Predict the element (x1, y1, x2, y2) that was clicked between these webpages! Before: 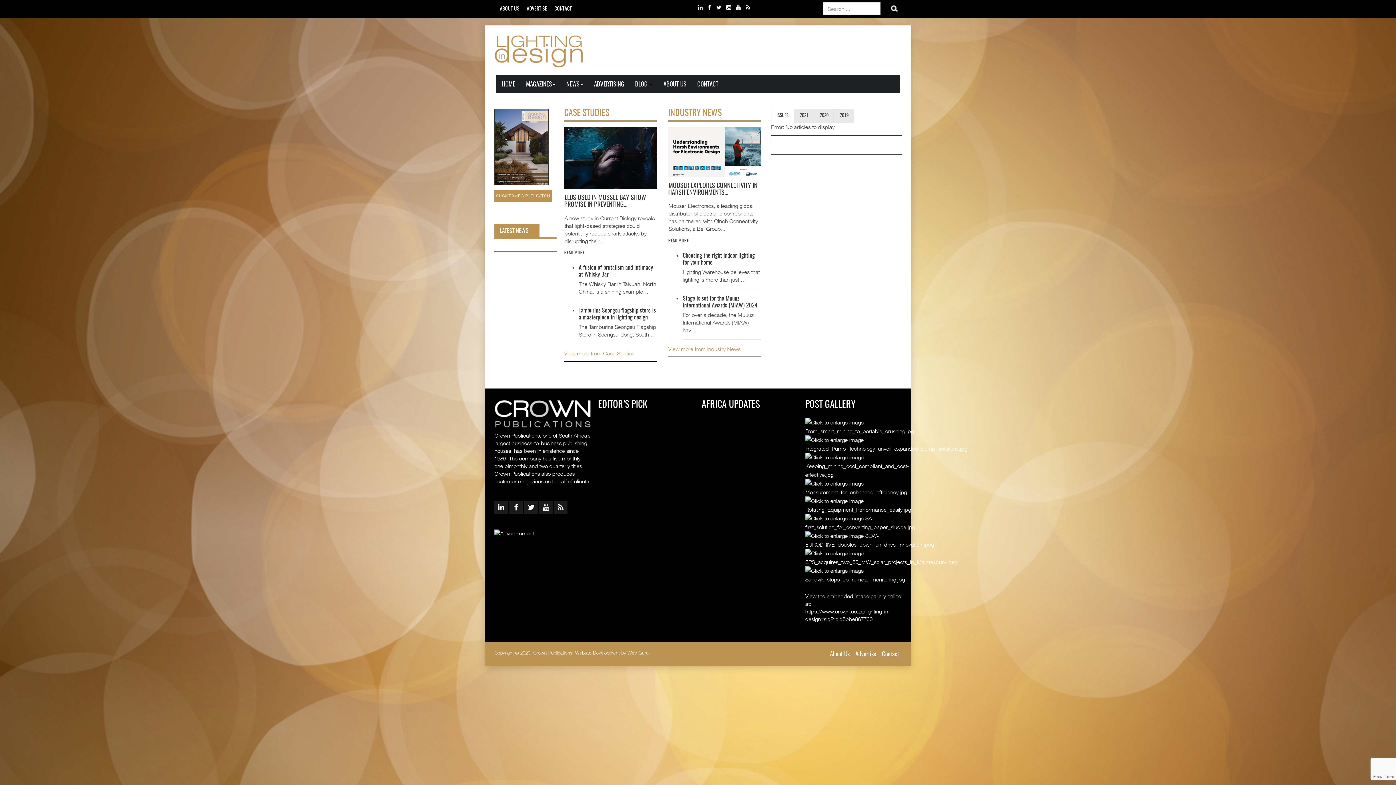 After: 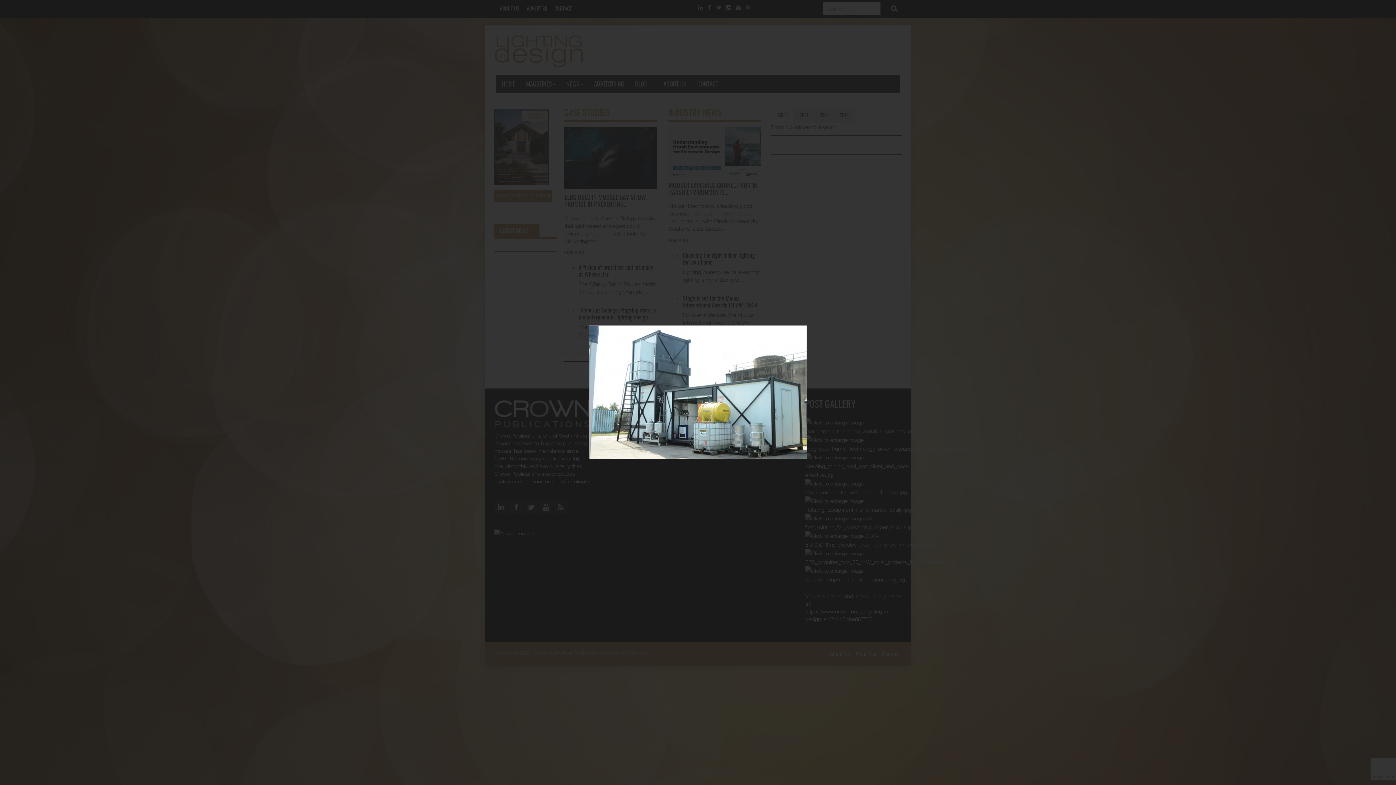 Action: bbox: (805, 518, 902, 525)